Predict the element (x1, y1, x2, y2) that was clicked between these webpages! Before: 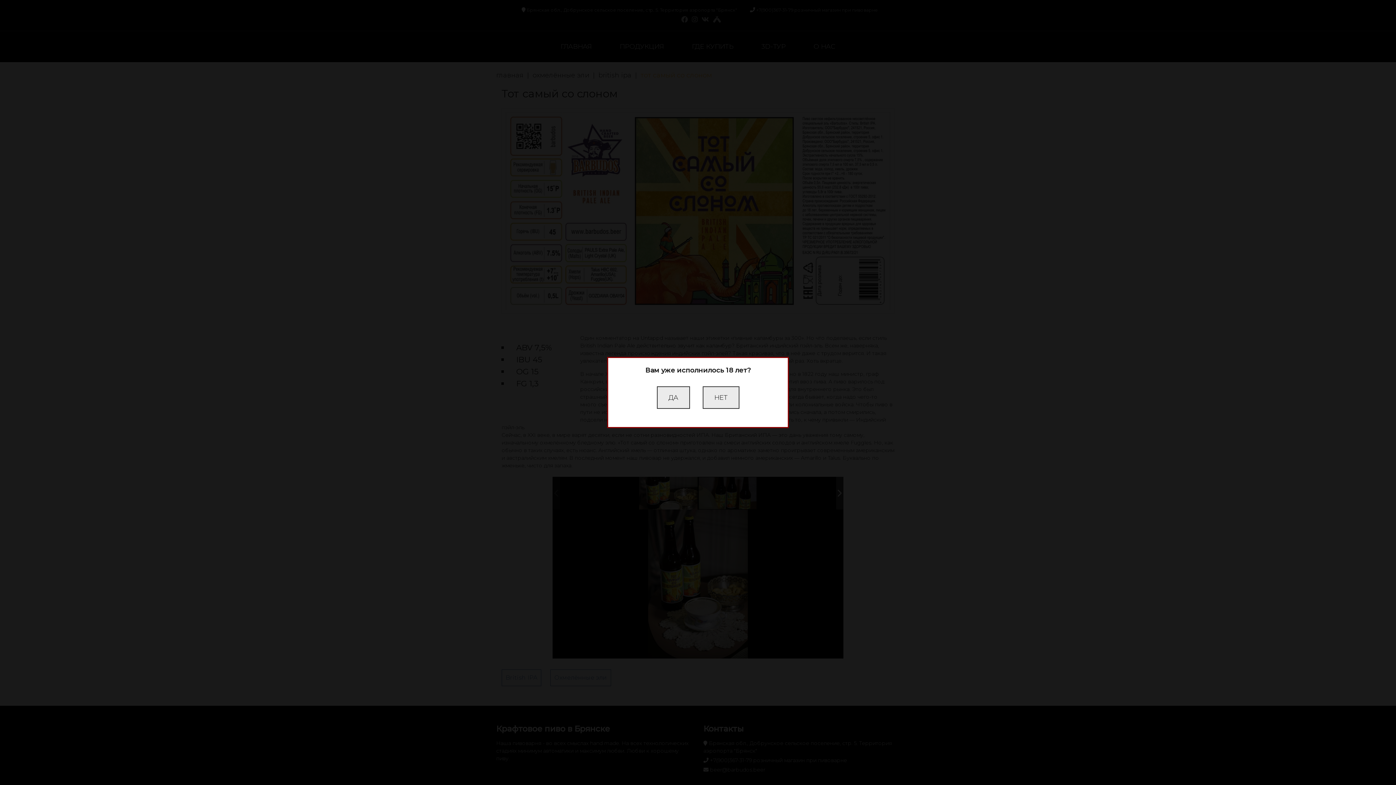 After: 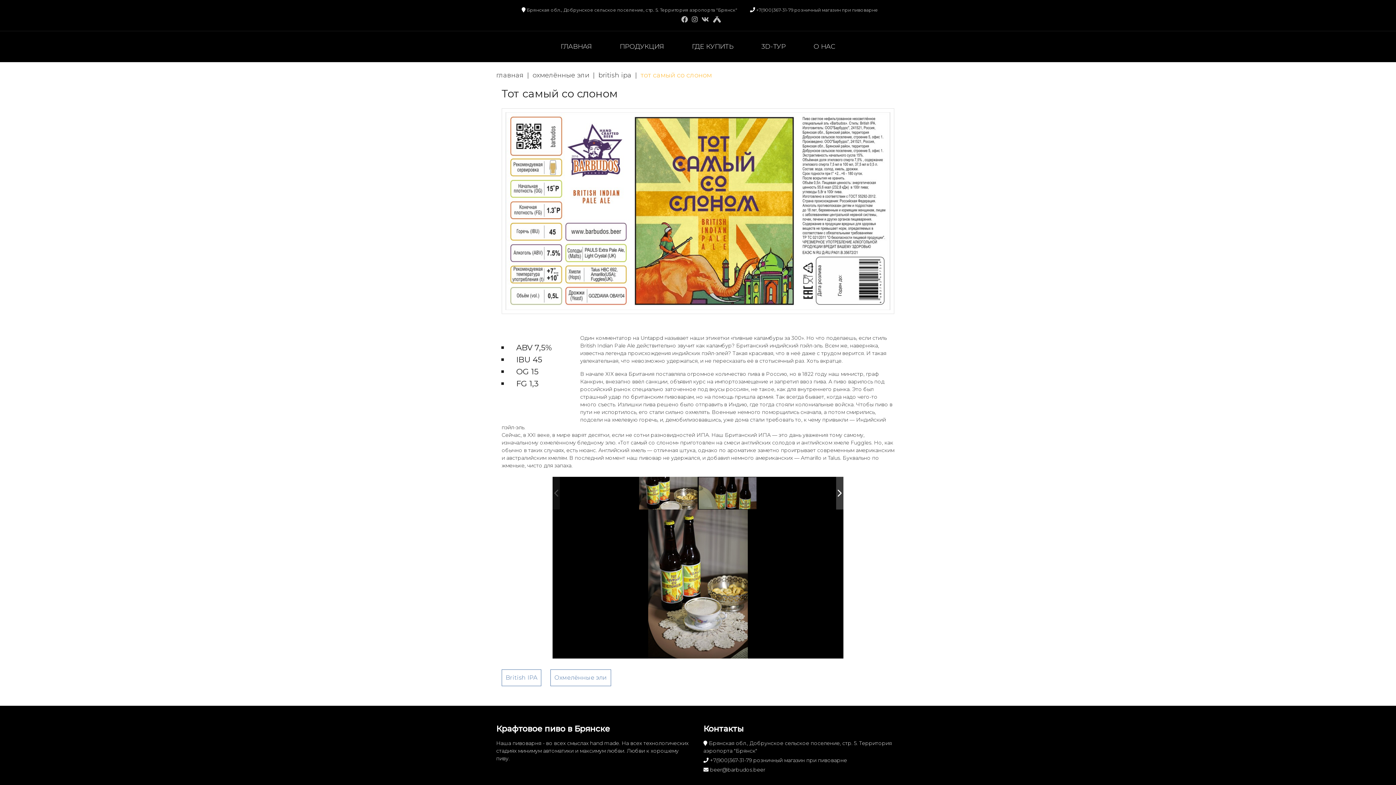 Action: bbox: (656, 386, 690, 409) label: ДА